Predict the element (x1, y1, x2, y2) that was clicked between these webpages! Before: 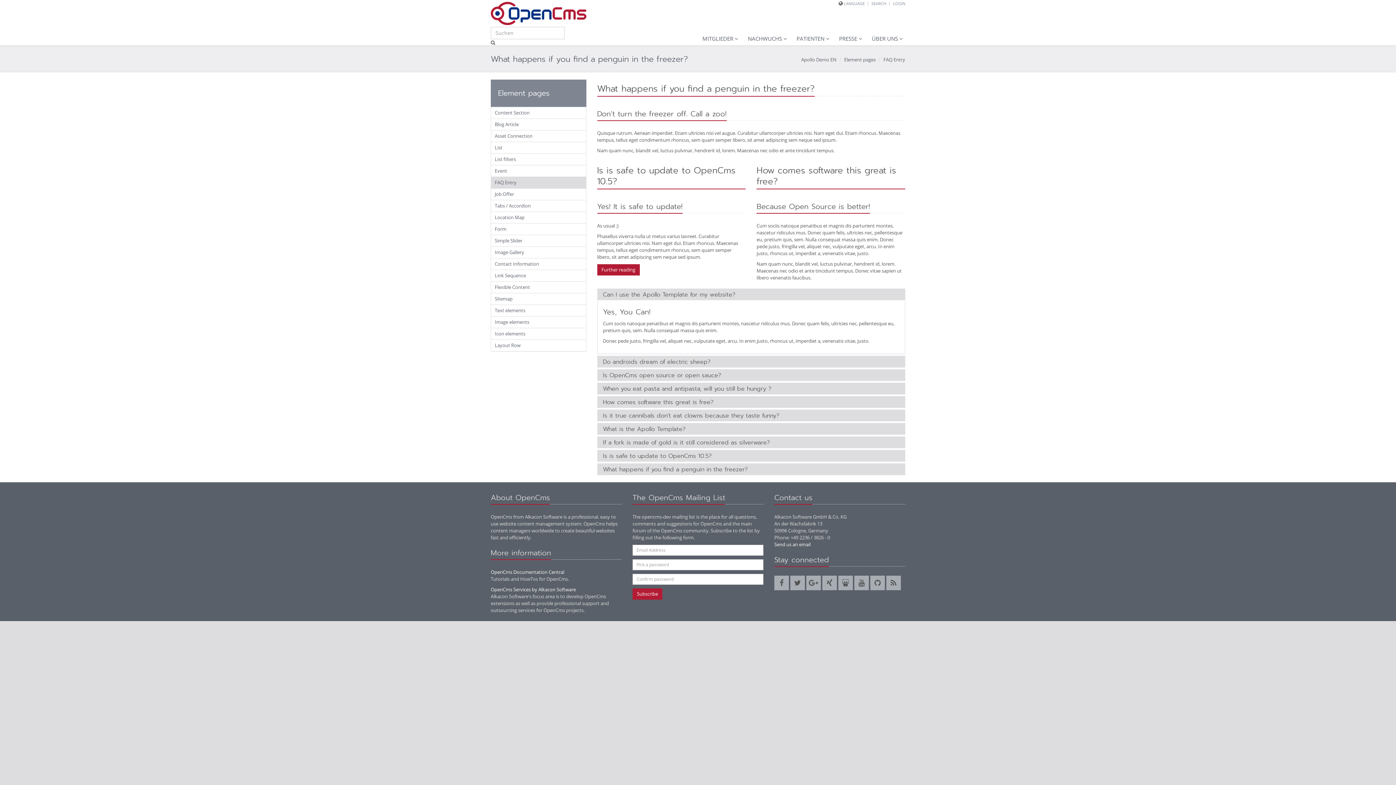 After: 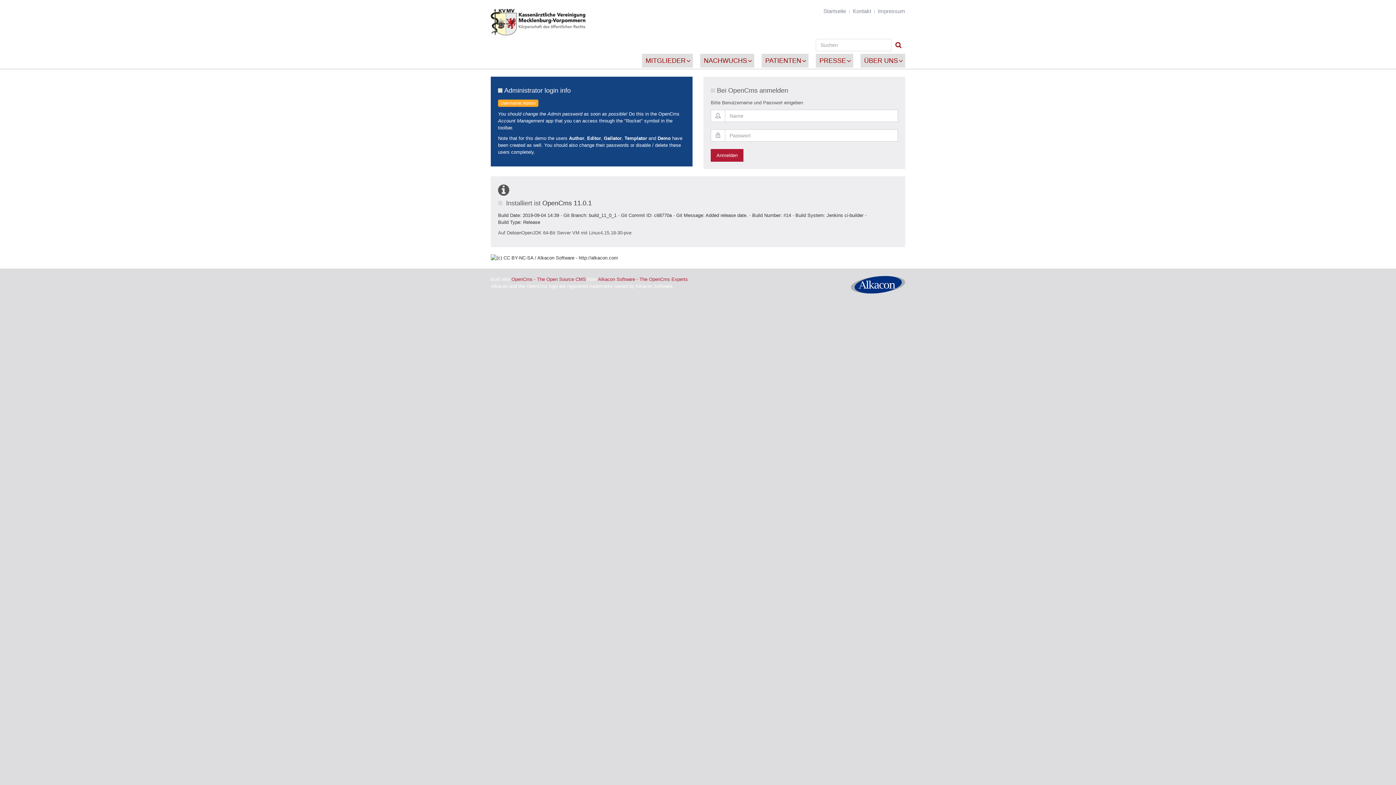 Action: label: LOGIN bbox: (893, 0, 905, 6)